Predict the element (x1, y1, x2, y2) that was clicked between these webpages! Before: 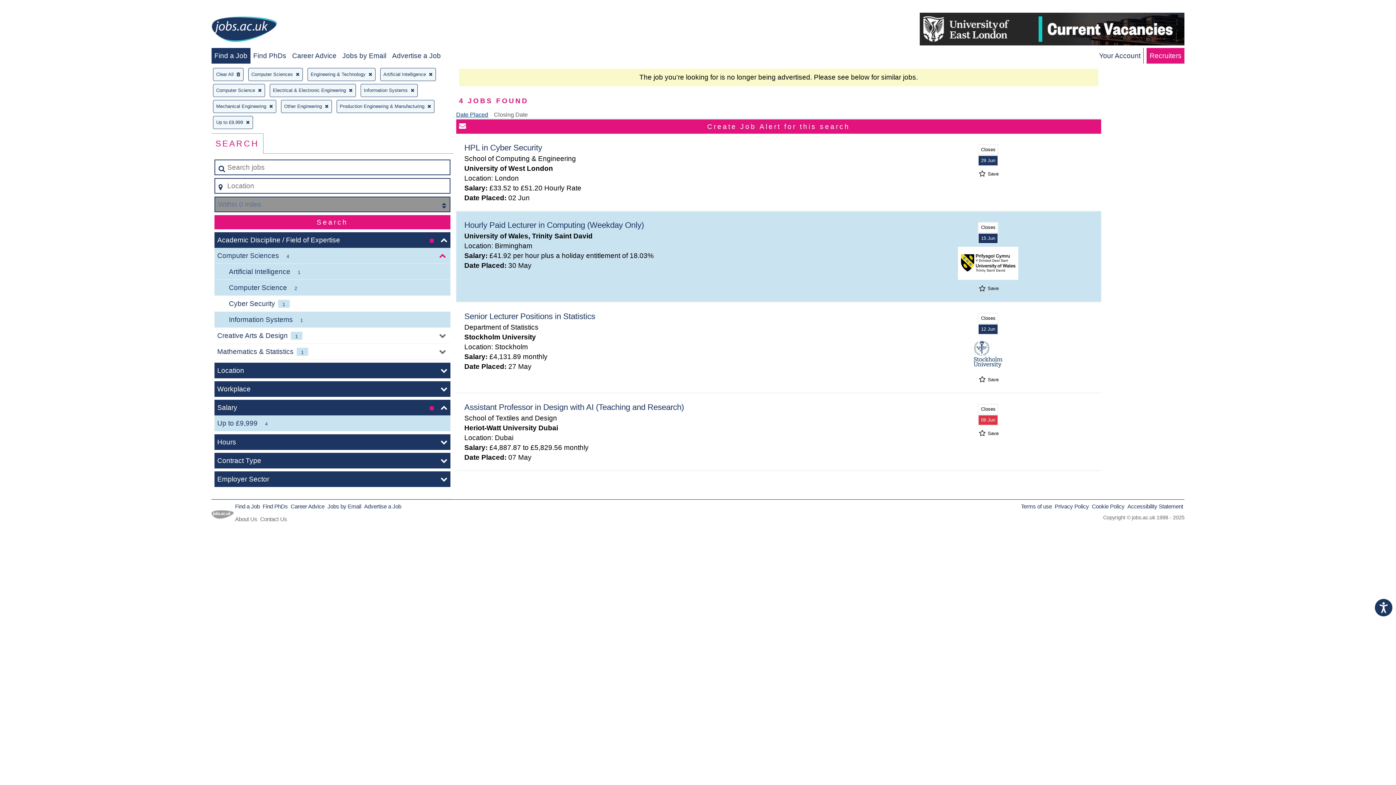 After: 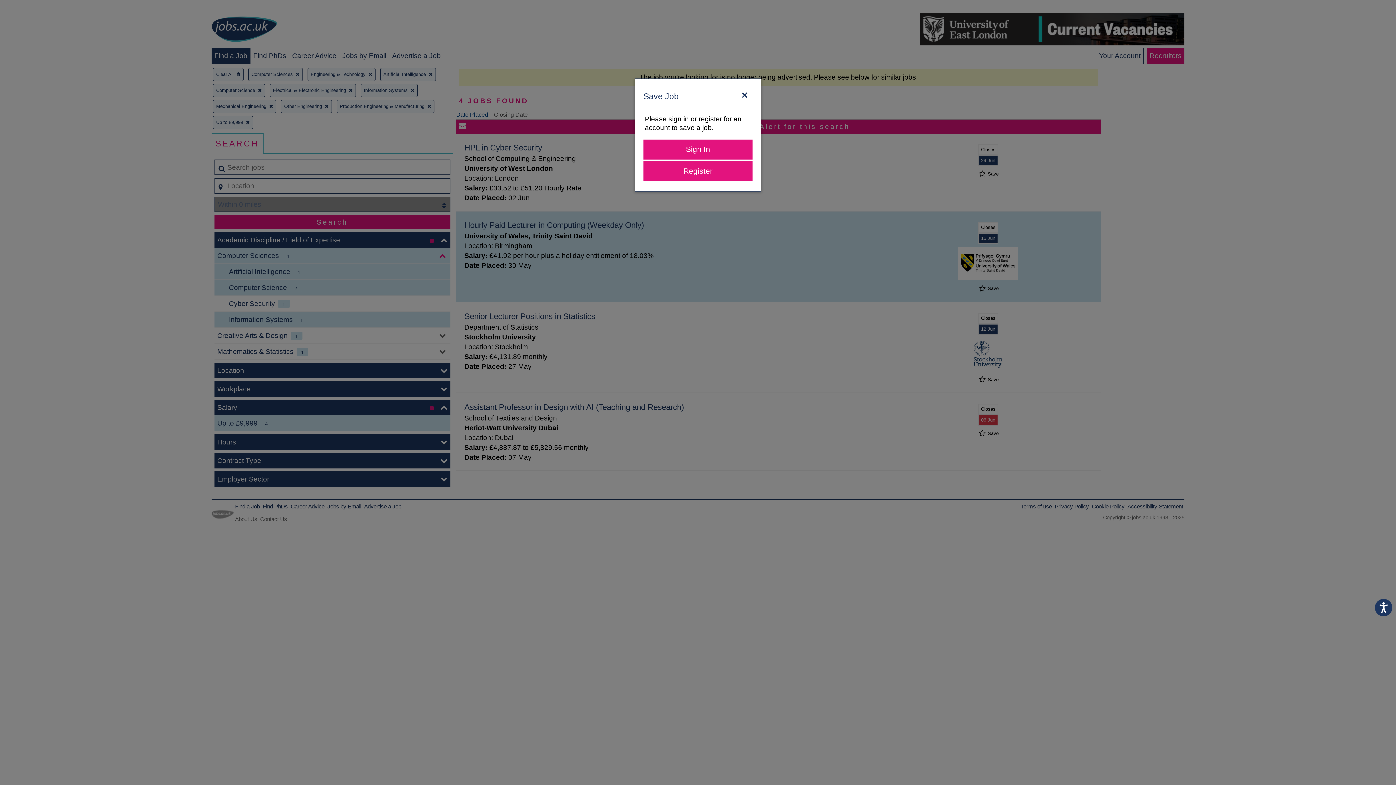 Action: bbox: (977, 378, 998, 381) label:  Save